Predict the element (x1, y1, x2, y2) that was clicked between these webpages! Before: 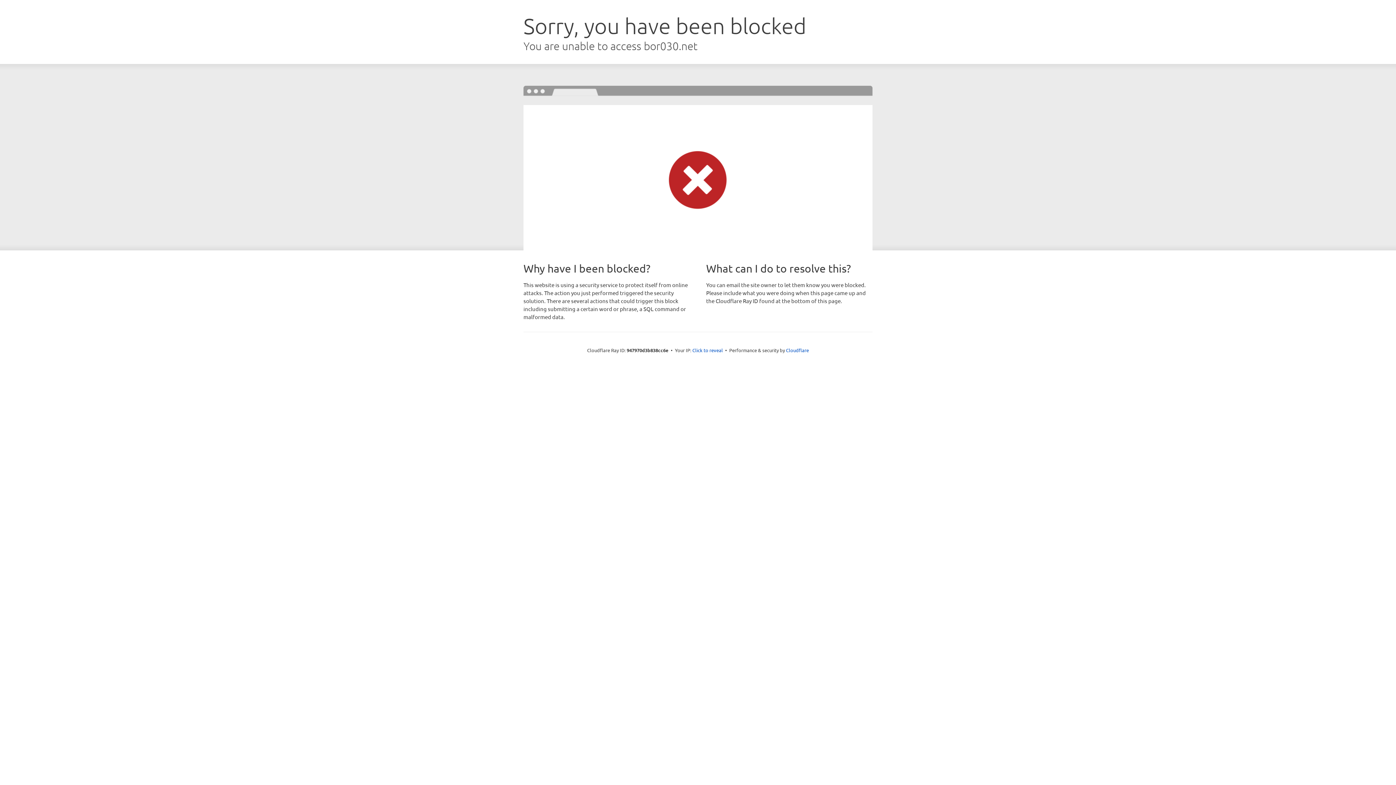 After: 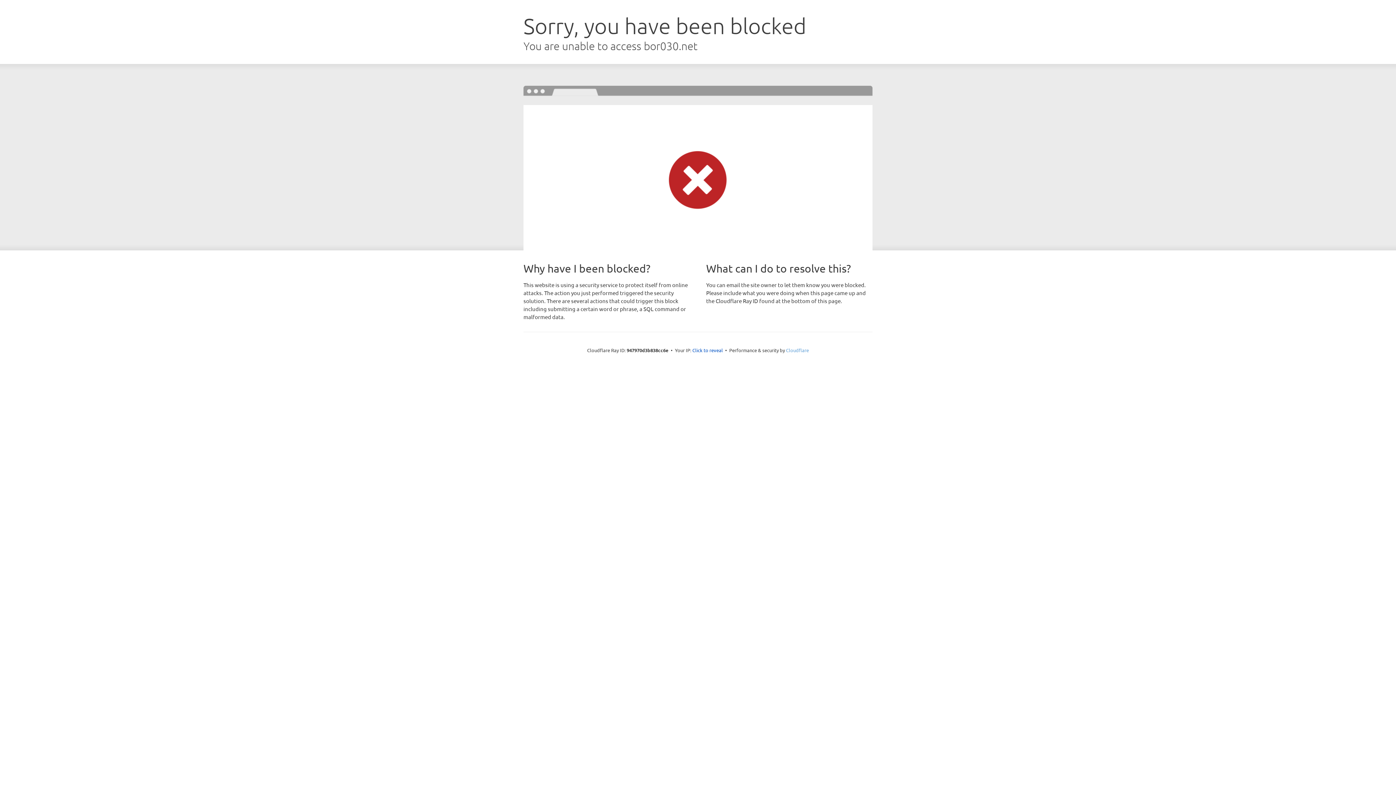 Action: label: Cloudflare bbox: (786, 347, 809, 353)